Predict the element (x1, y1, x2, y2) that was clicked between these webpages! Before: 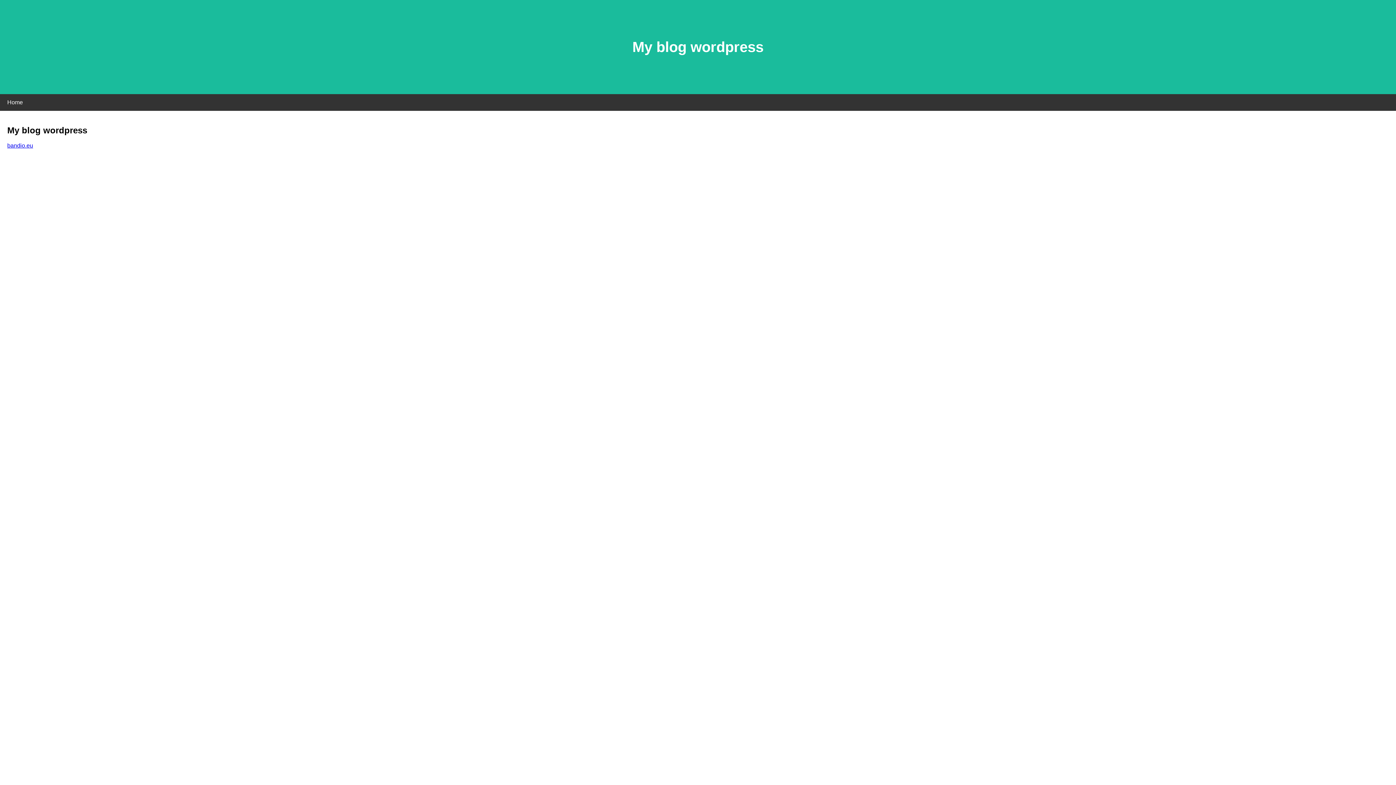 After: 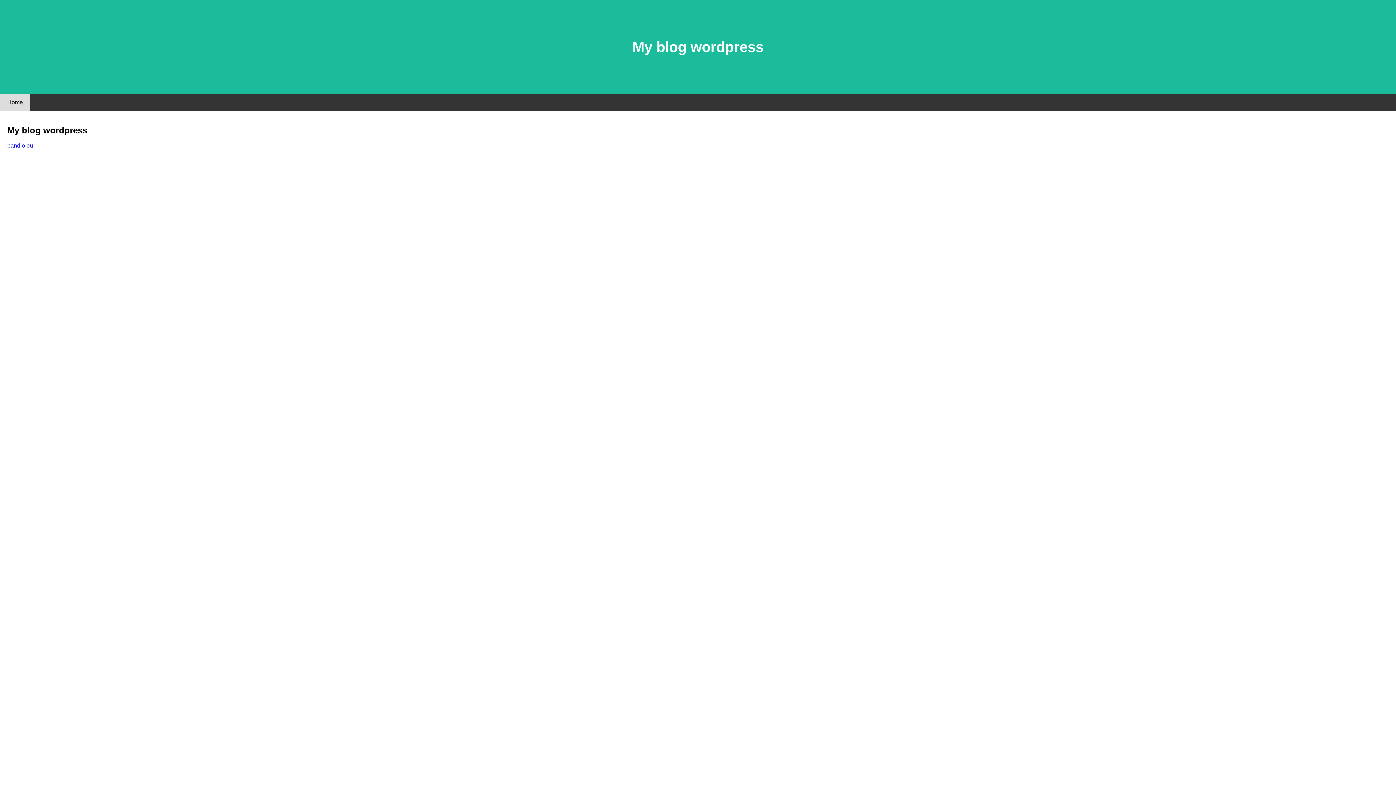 Action: bbox: (0, 94, 30, 110) label: Home